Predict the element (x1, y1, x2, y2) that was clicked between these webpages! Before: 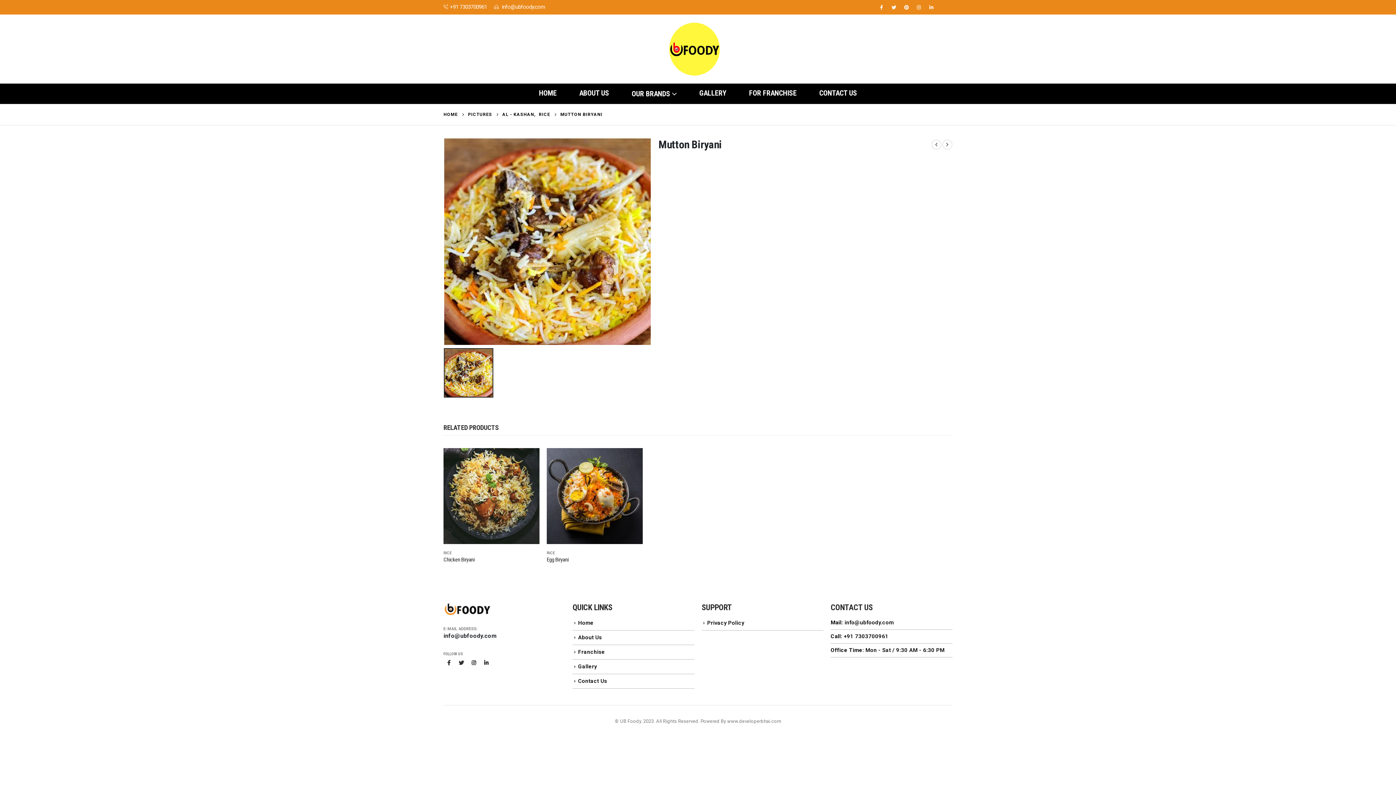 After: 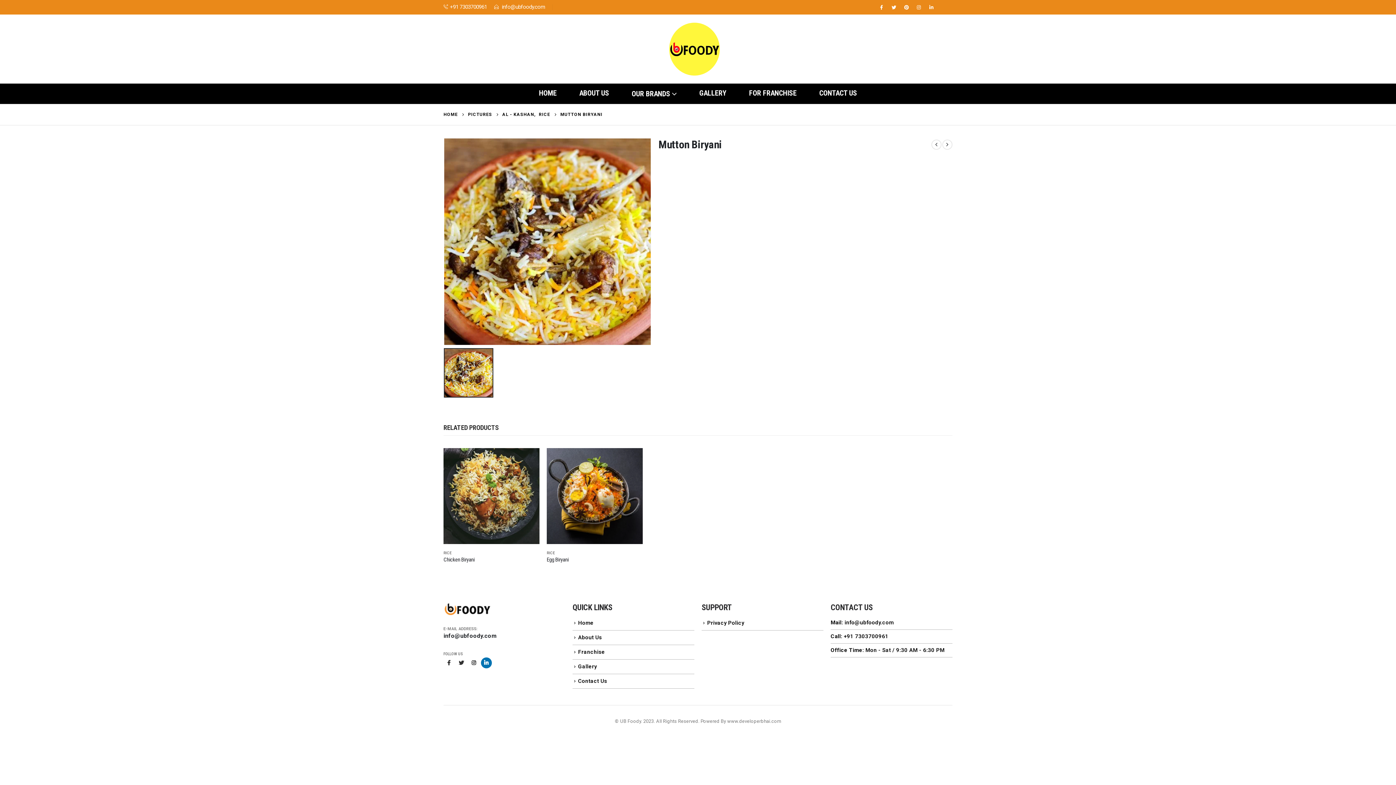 Action: bbox: (480, 657, 491, 668) label: Linkedin